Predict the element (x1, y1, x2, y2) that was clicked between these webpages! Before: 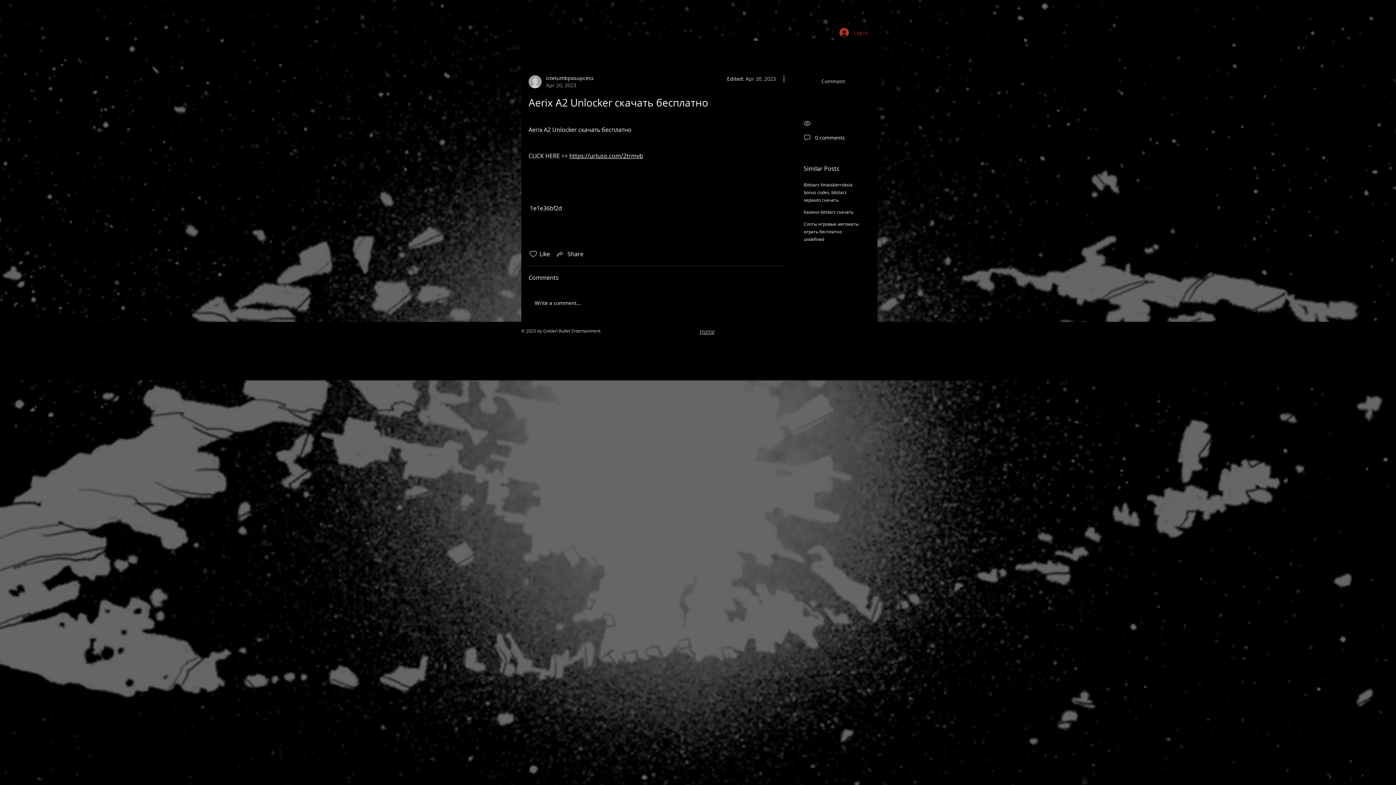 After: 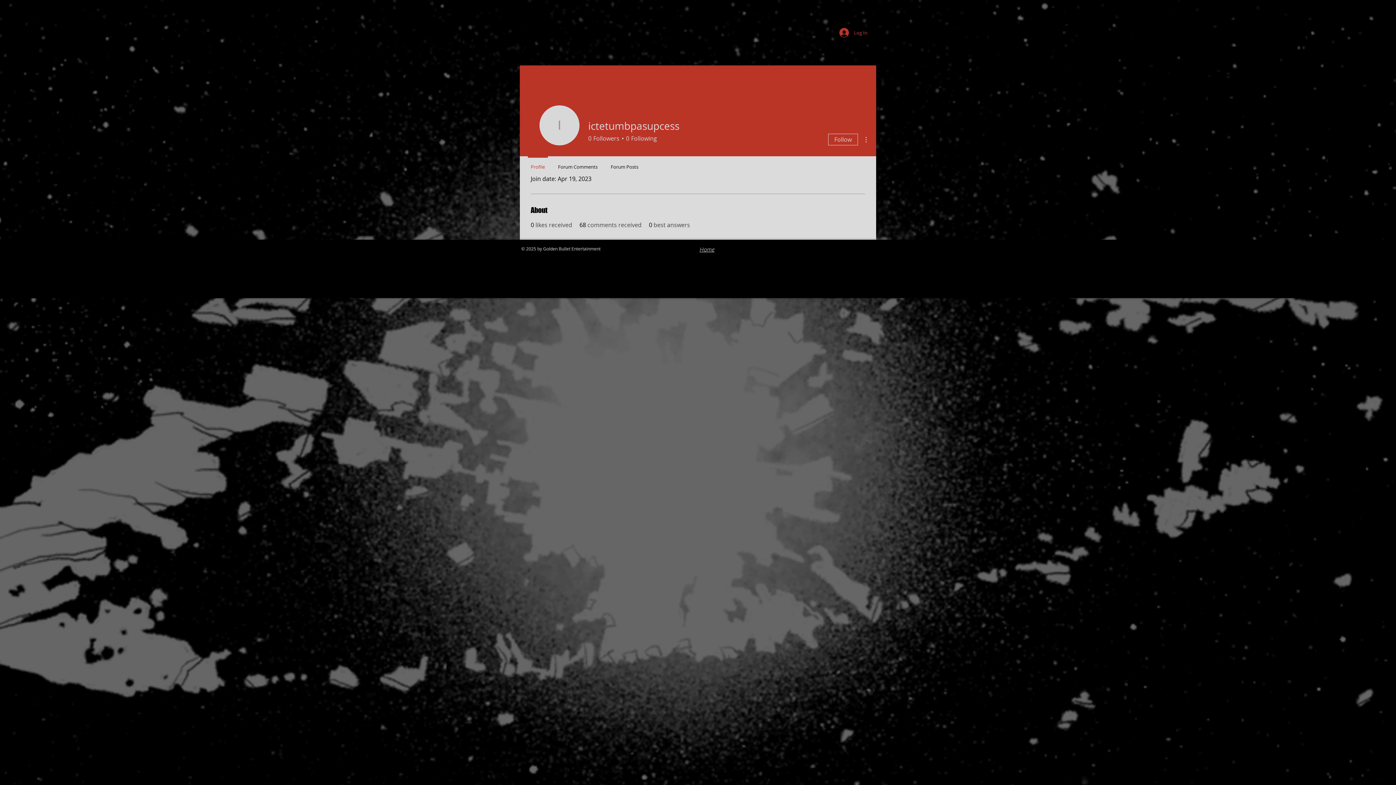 Action: bbox: (528, 74, 593, 89) label: ictetumbpasupcess
Apr 20, 2023